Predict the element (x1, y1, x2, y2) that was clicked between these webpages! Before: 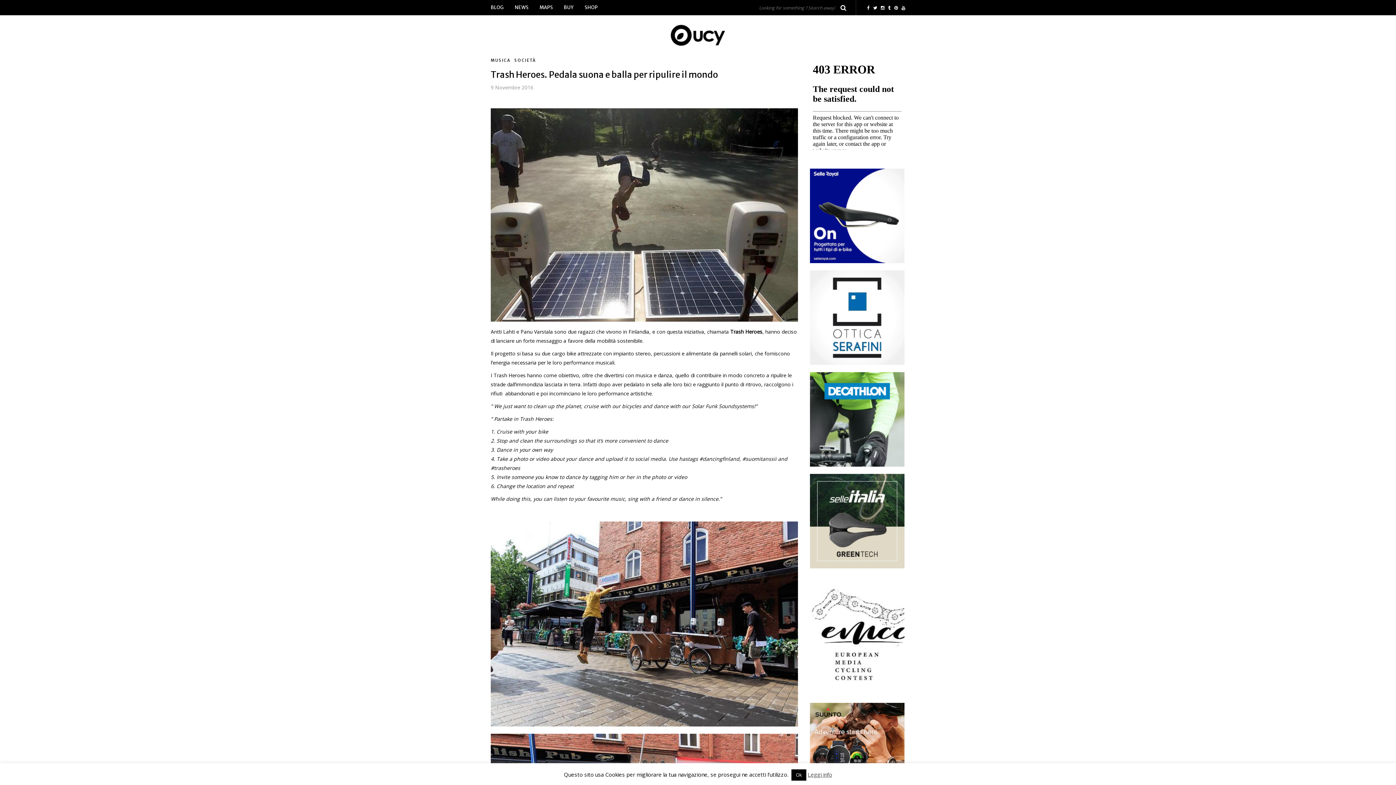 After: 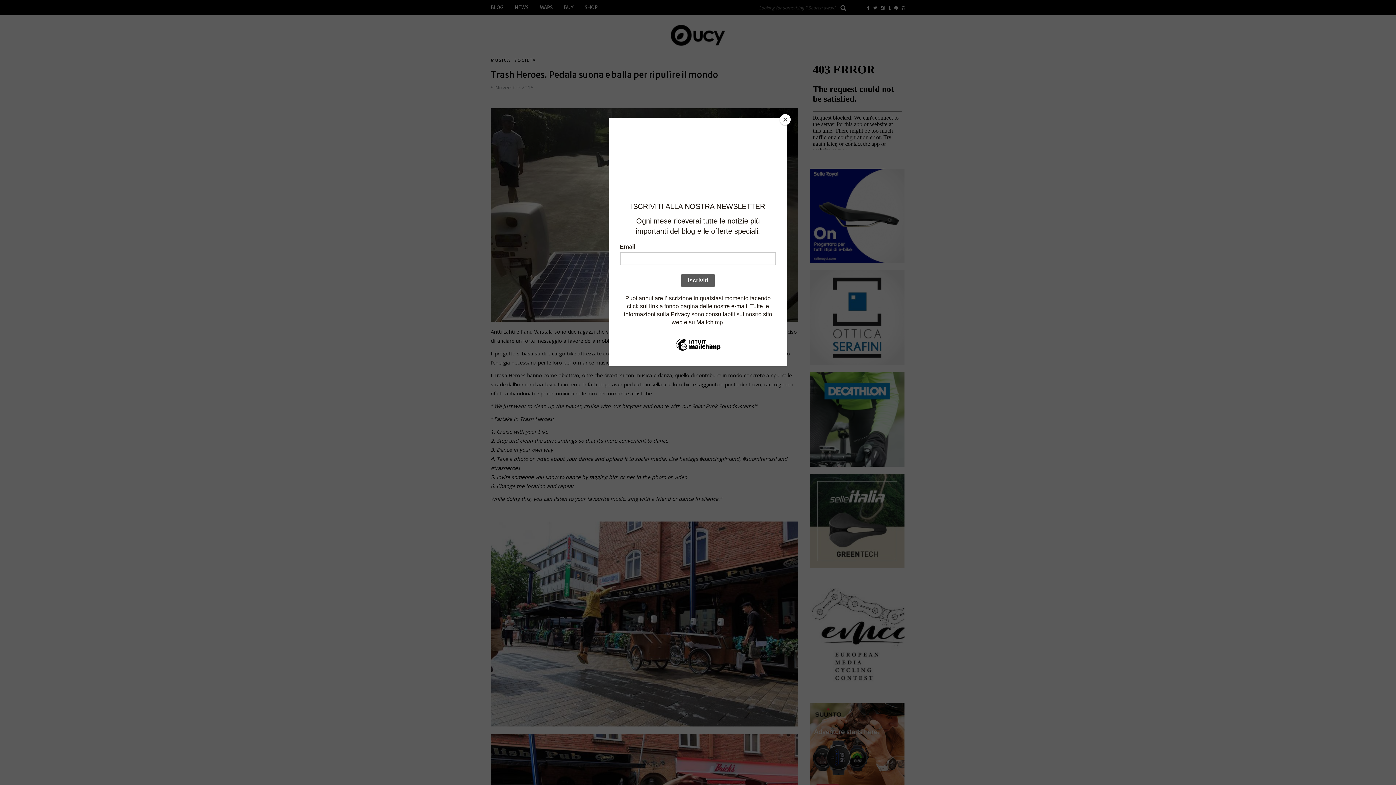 Action: bbox: (791, 769, 806, 781) label: Ok